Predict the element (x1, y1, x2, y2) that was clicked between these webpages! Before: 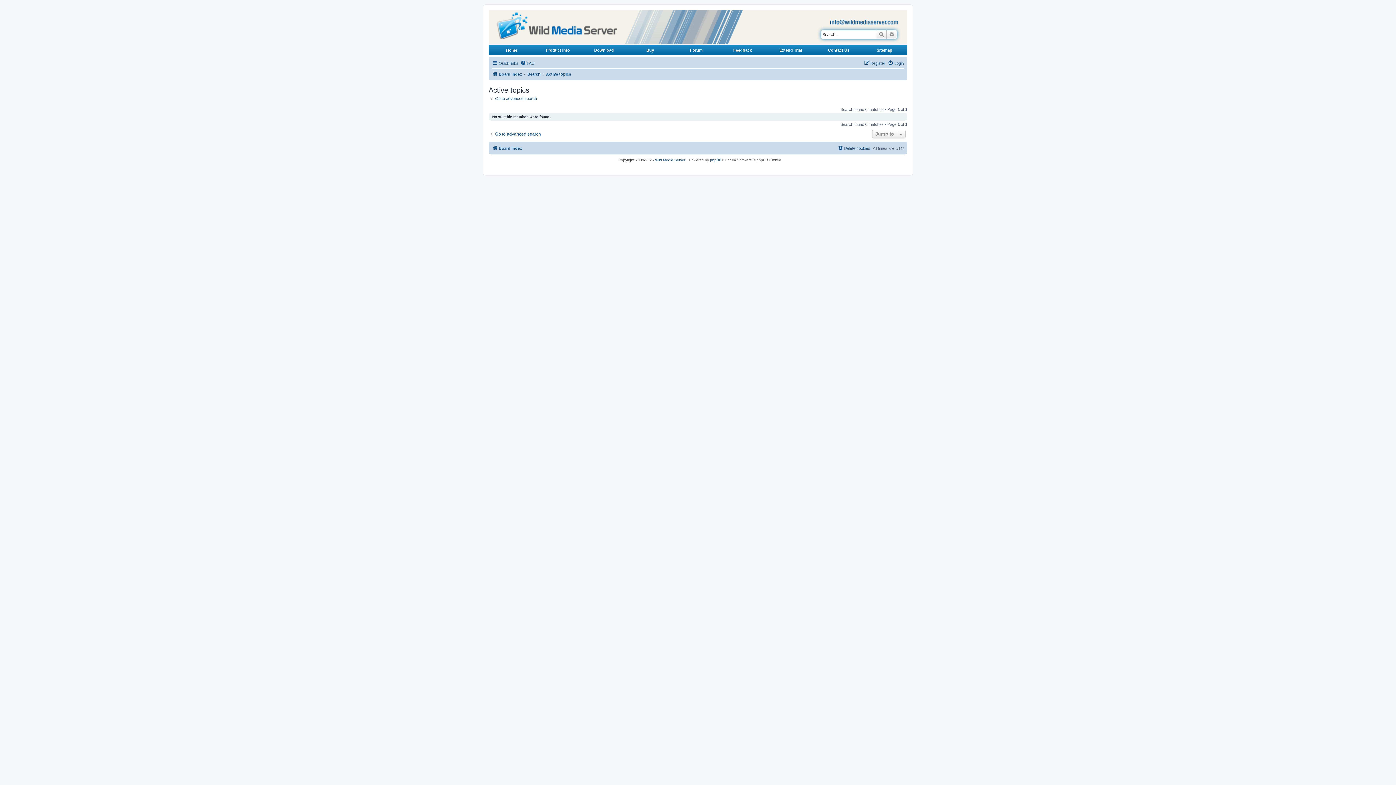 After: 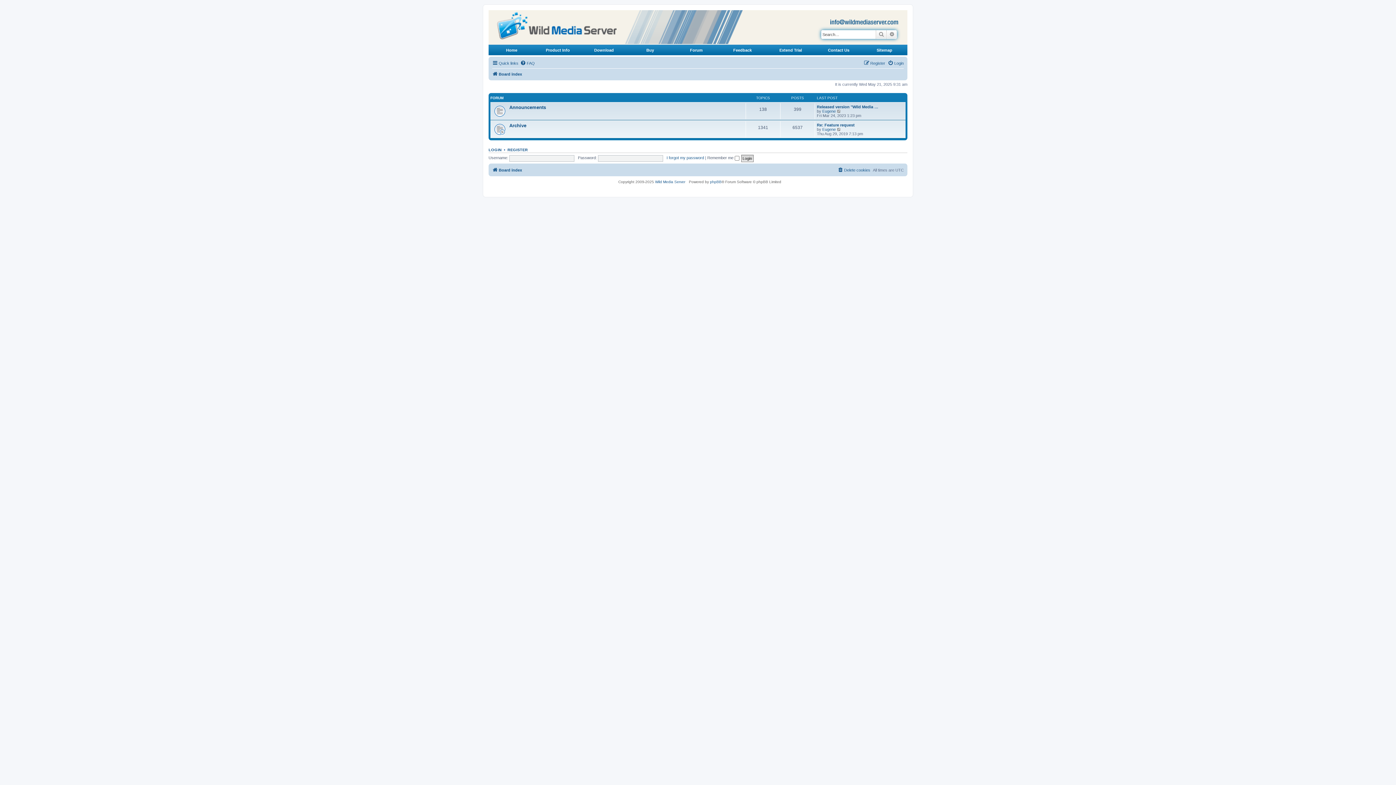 Action: bbox: (497, 12, 616, 39)